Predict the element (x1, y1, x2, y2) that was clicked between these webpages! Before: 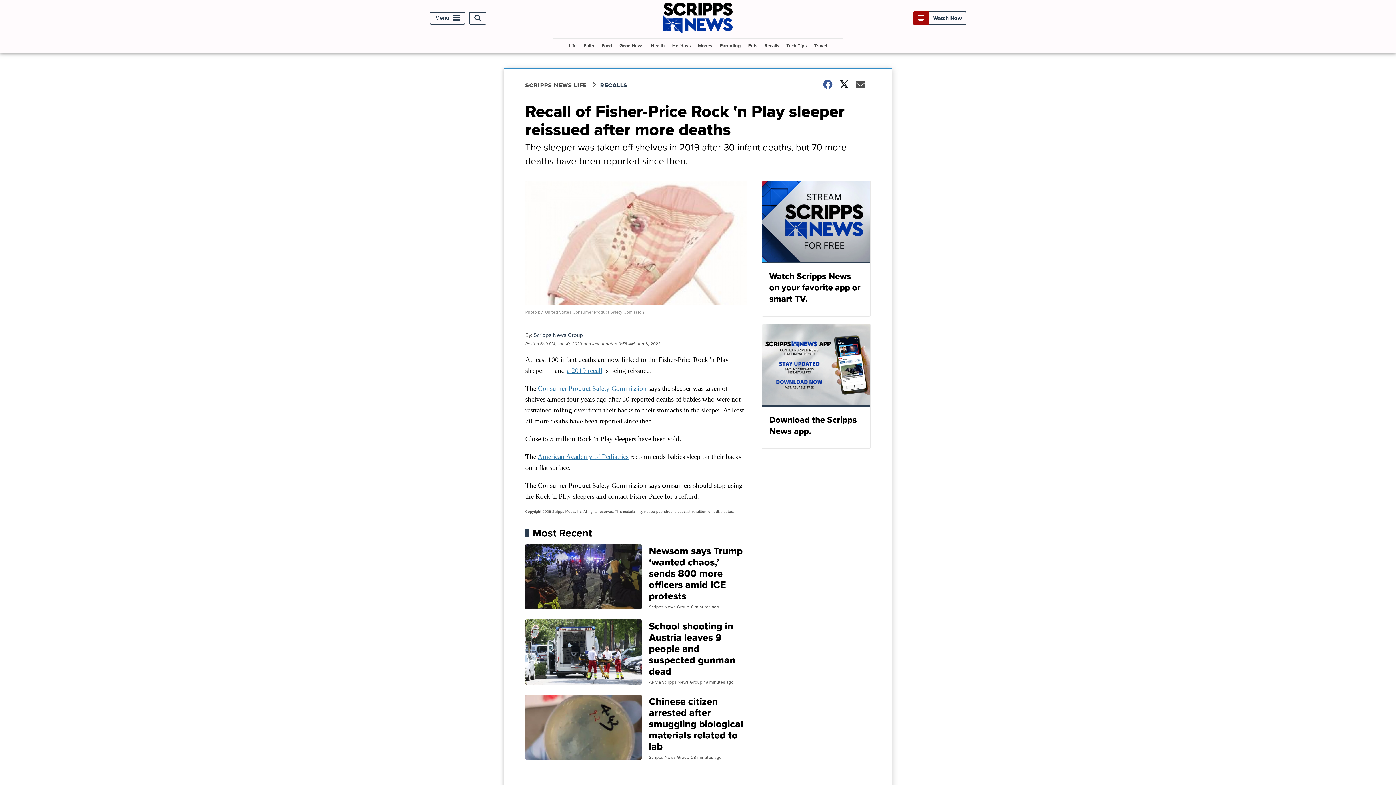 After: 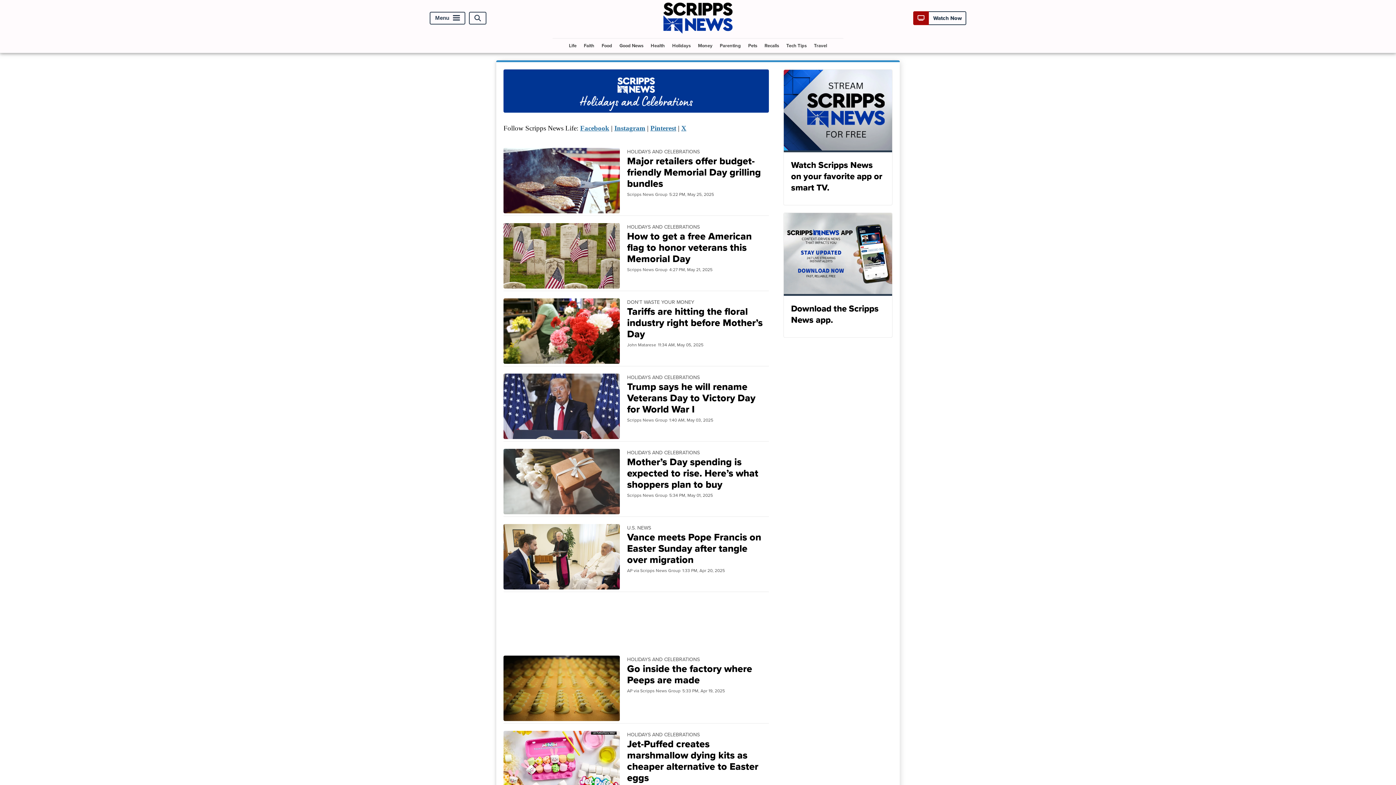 Action: label: Holidays bbox: (669, 38, 693, 52)